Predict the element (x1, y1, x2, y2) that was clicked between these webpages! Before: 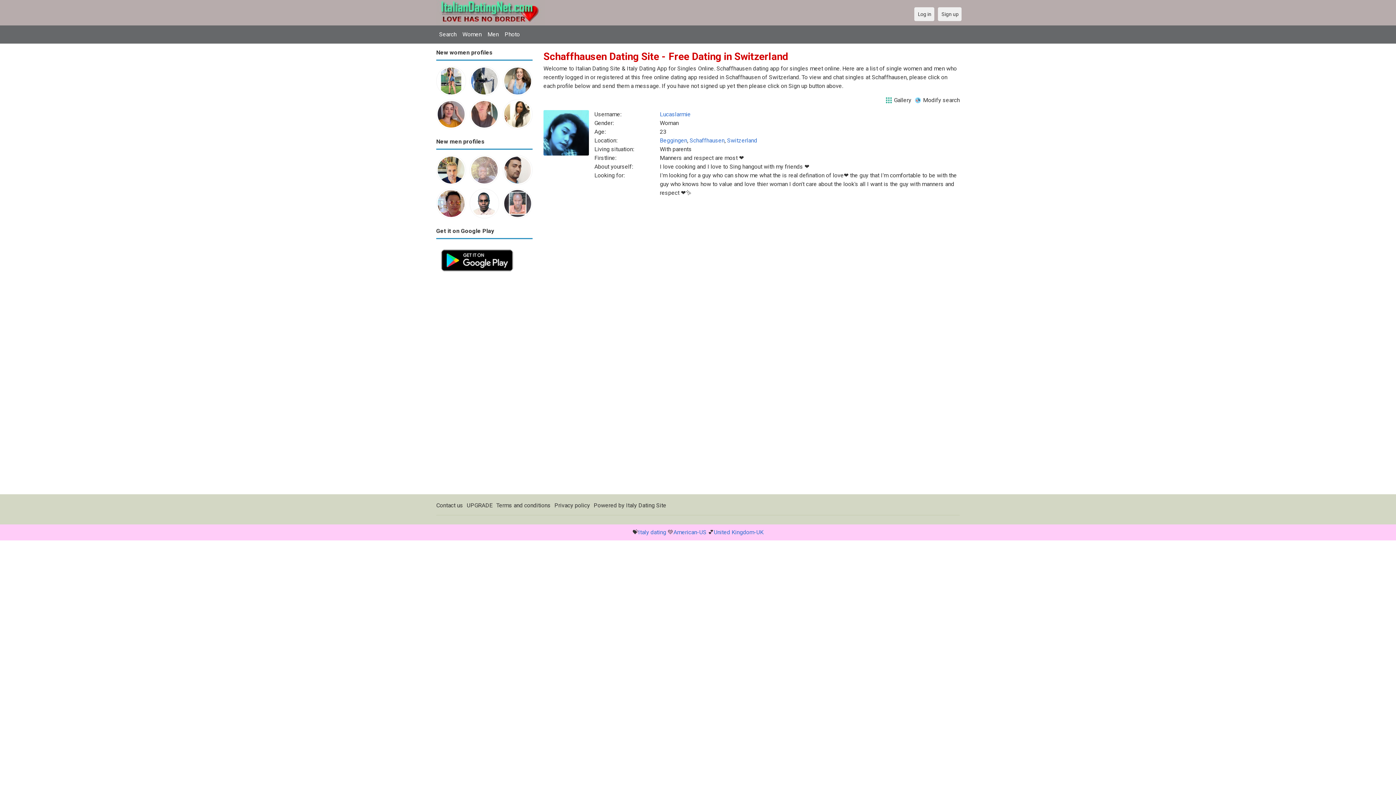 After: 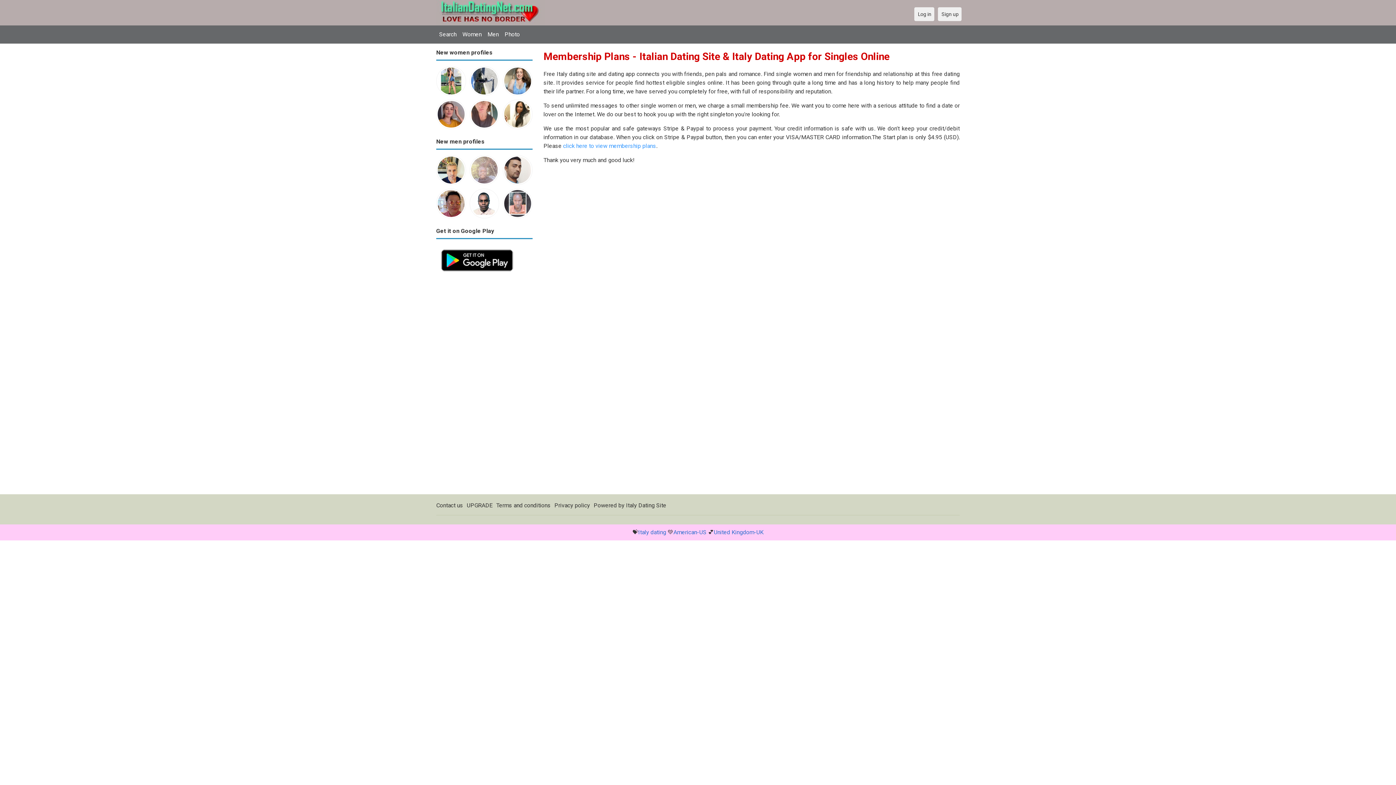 Action: label: UPGRADE bbox: (466, 502, 492, 508)